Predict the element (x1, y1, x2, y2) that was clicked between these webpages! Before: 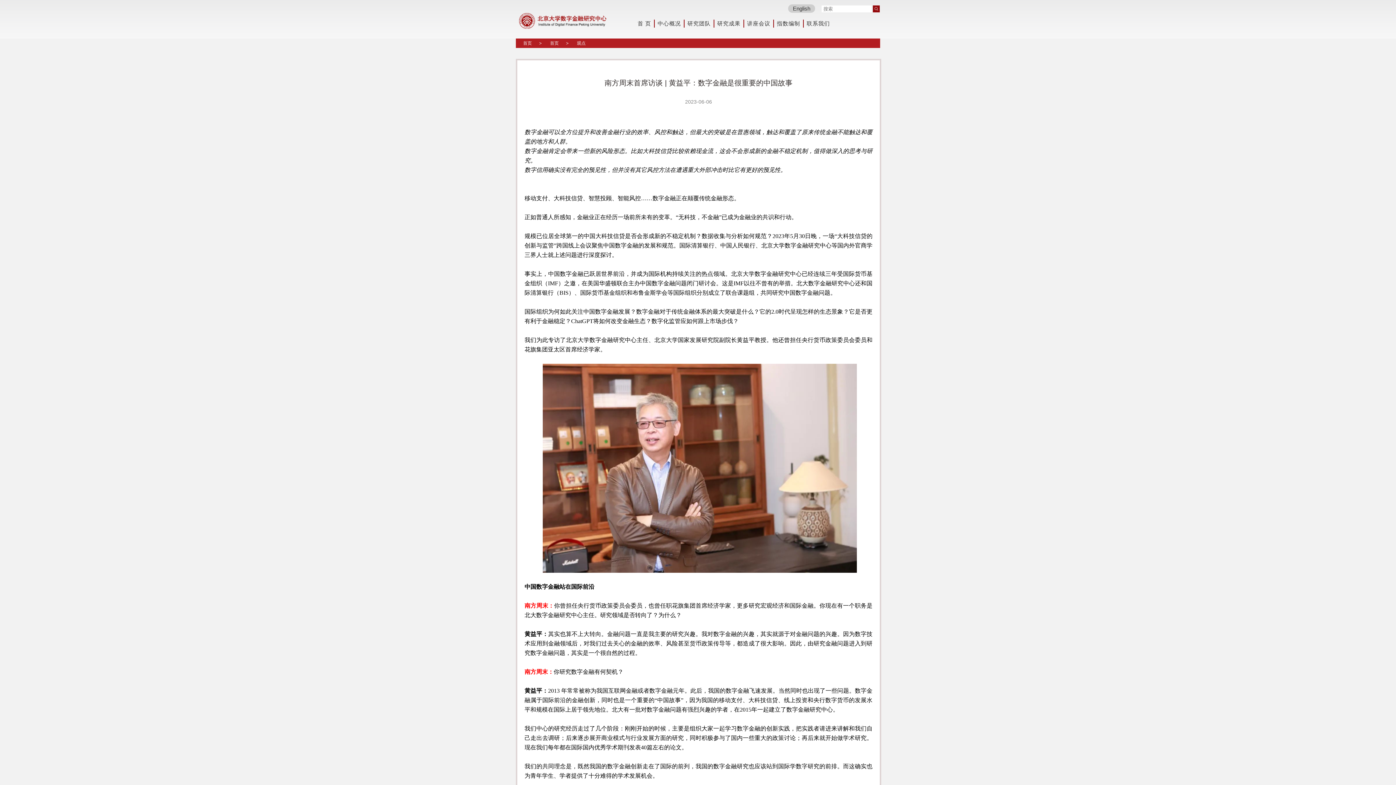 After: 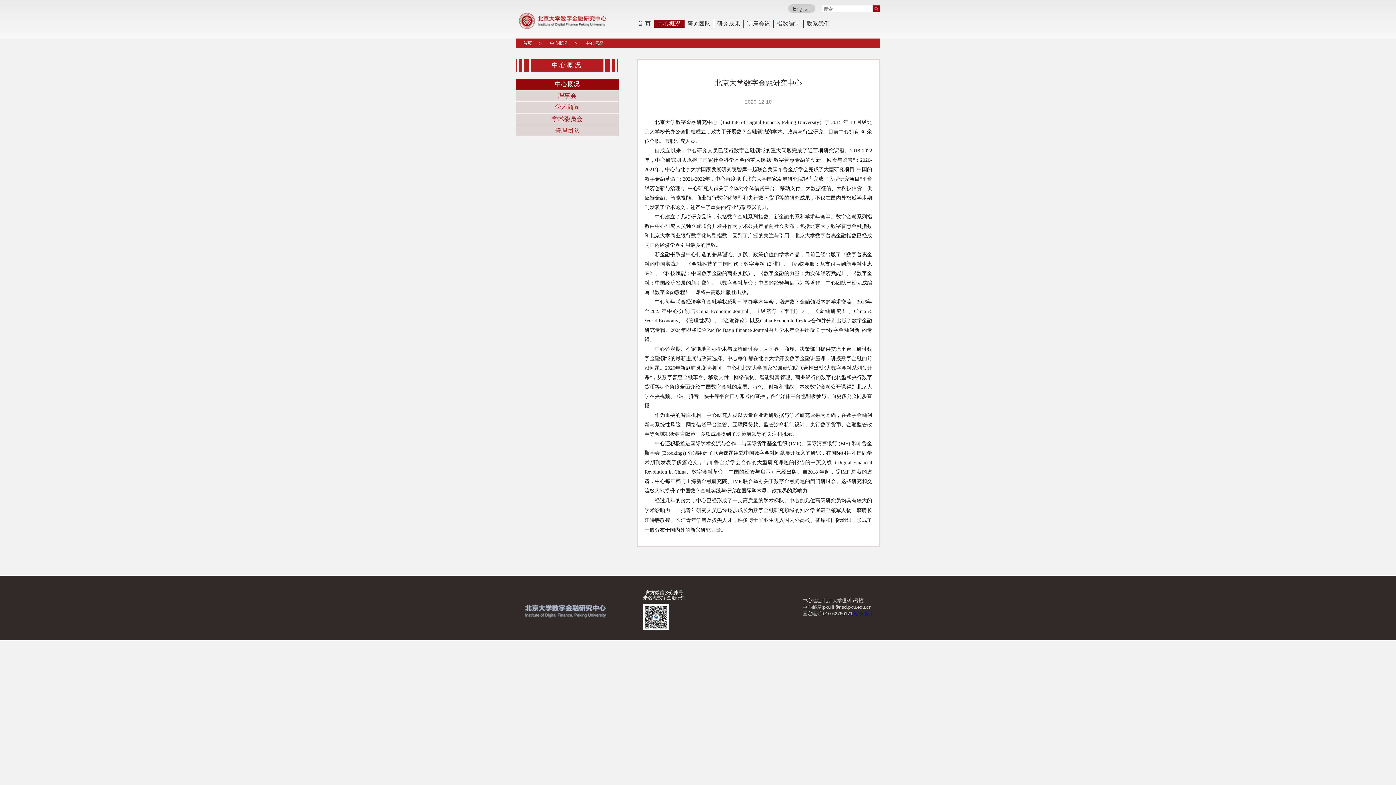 Action: label: 中心概况 bbox: (654, 19, 684, 27)